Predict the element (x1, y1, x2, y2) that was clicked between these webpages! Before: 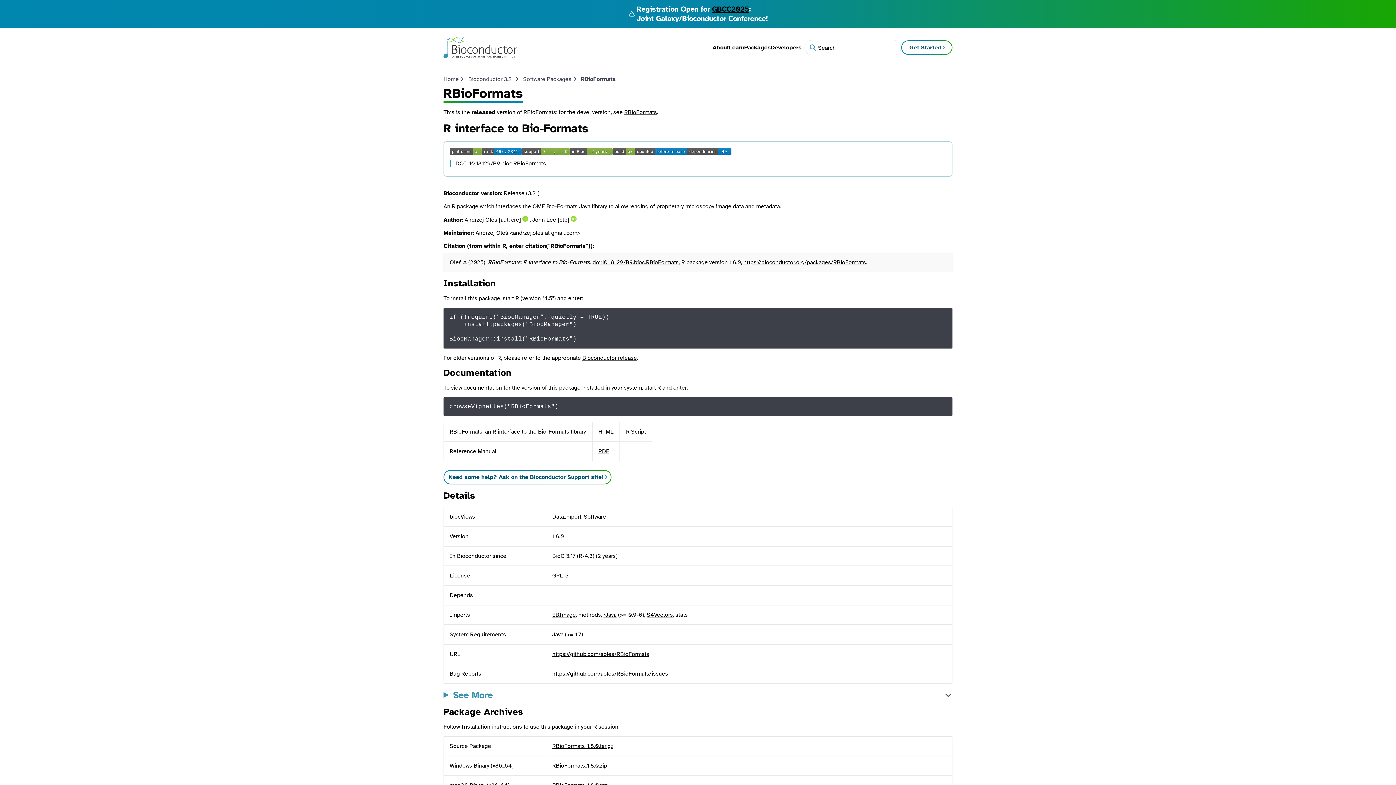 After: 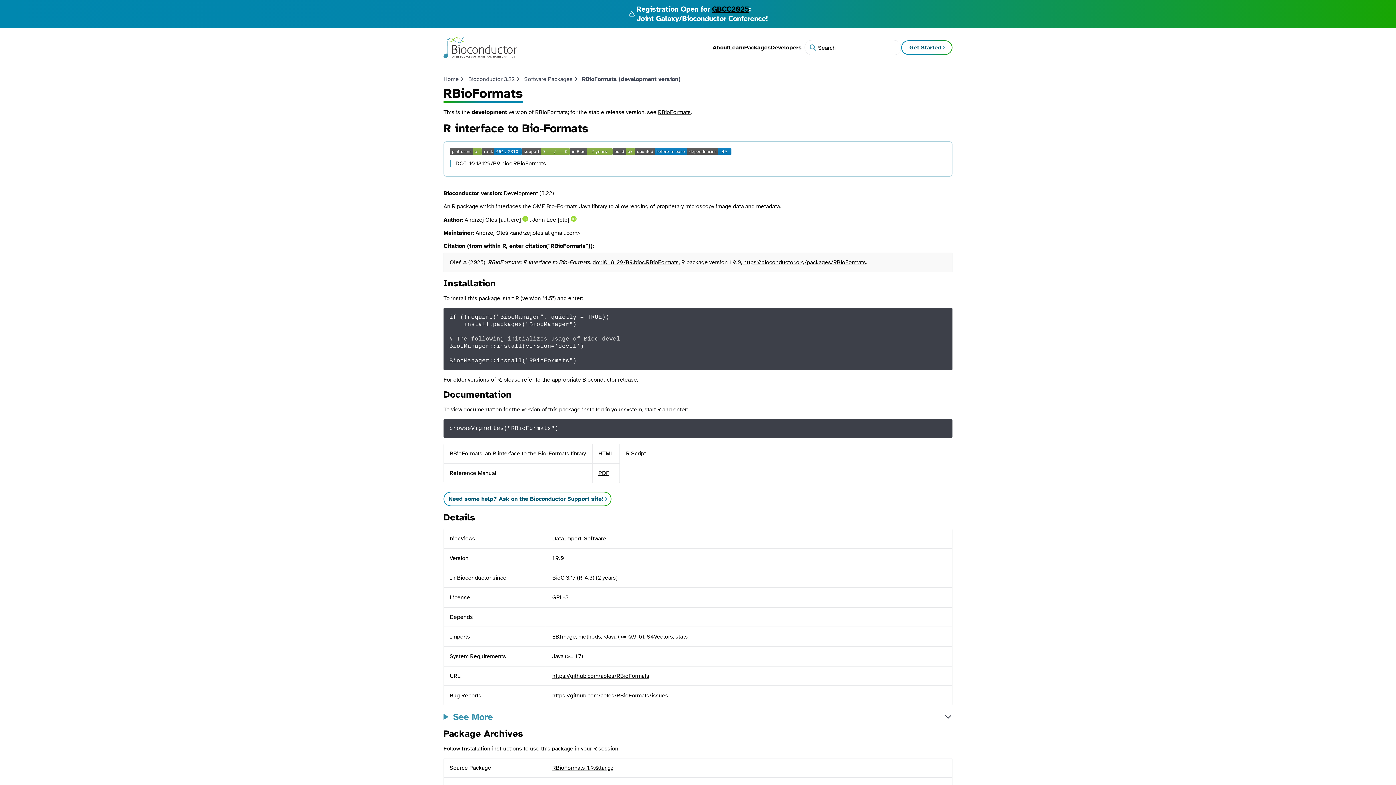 Action: label: RBioFormats bbox: (624, 108, 657, 115)